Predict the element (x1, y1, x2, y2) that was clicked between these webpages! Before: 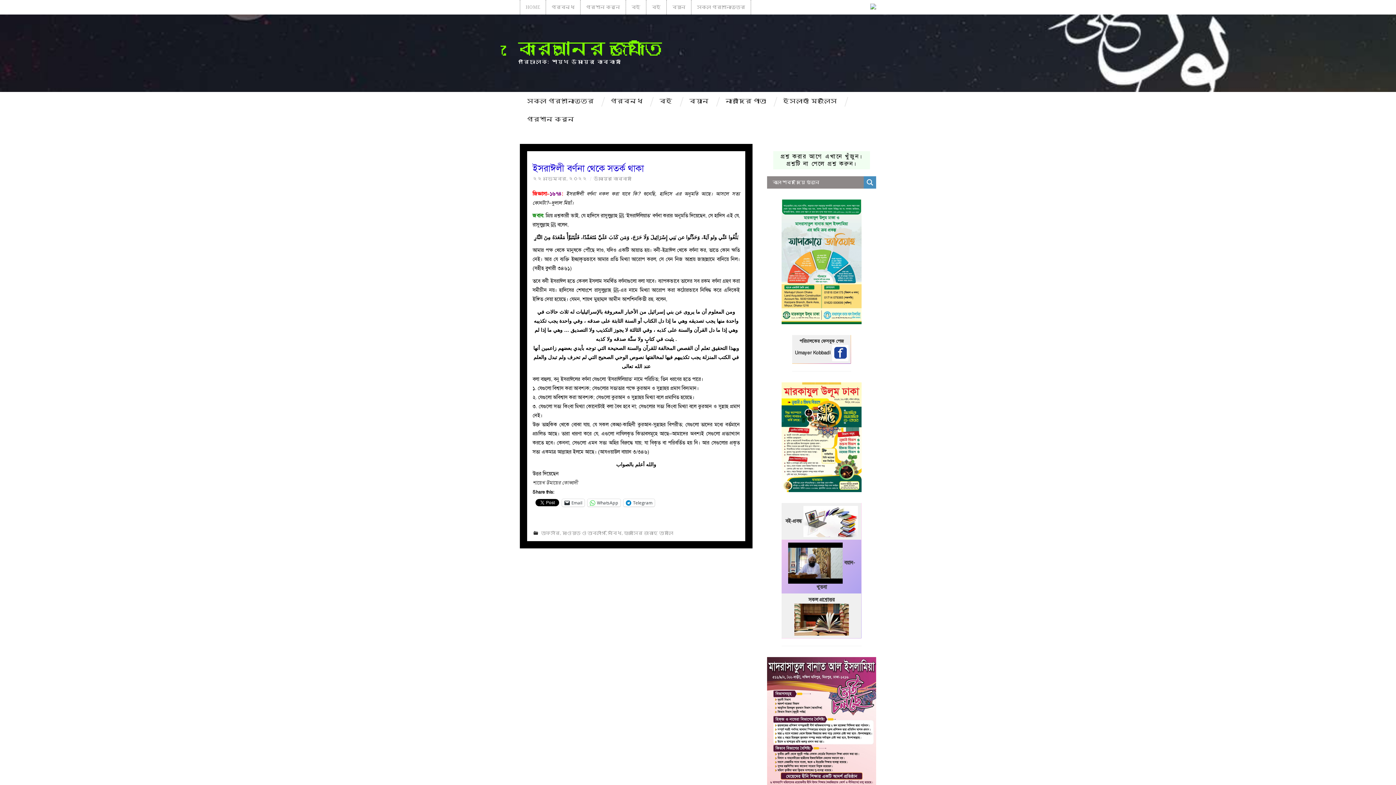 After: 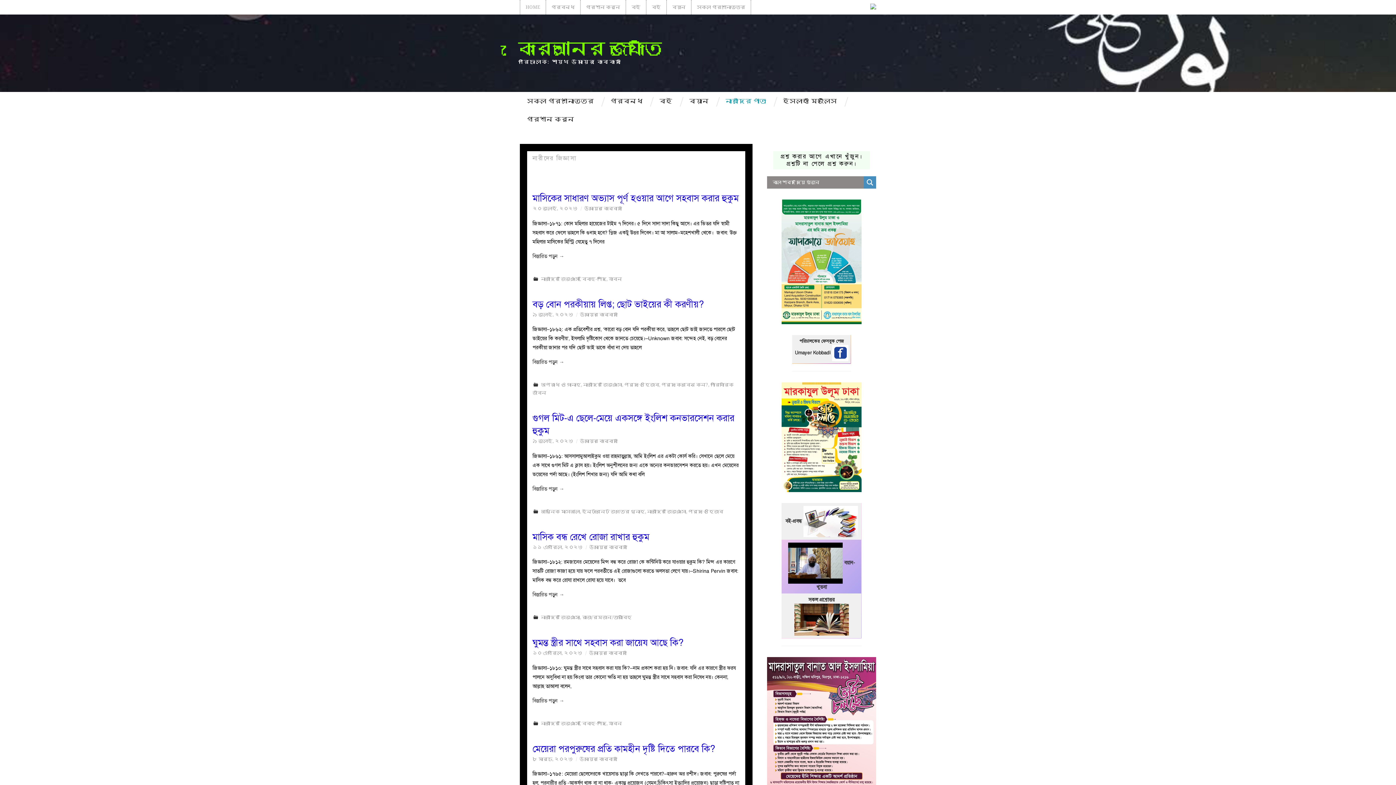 Action: bbox: (767, 724, 876, 730)